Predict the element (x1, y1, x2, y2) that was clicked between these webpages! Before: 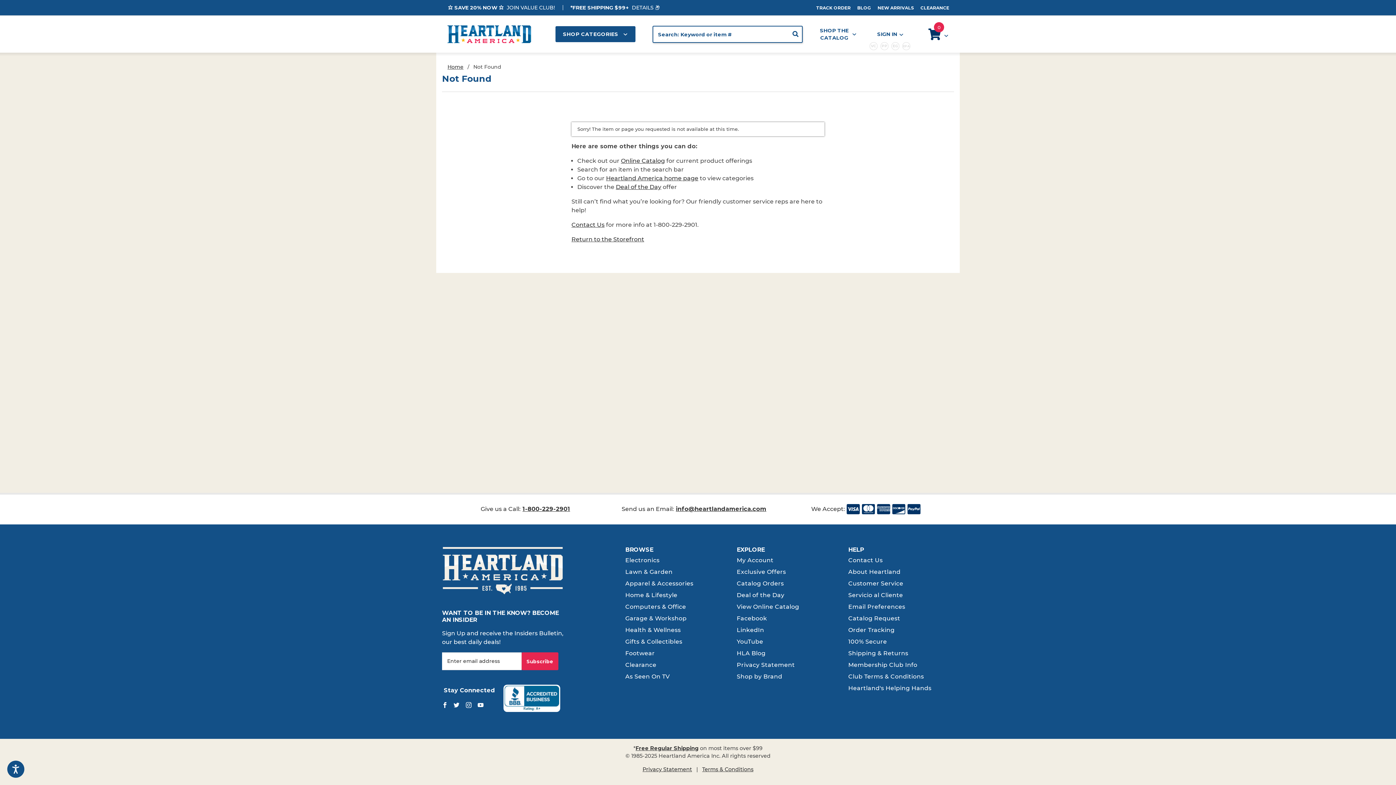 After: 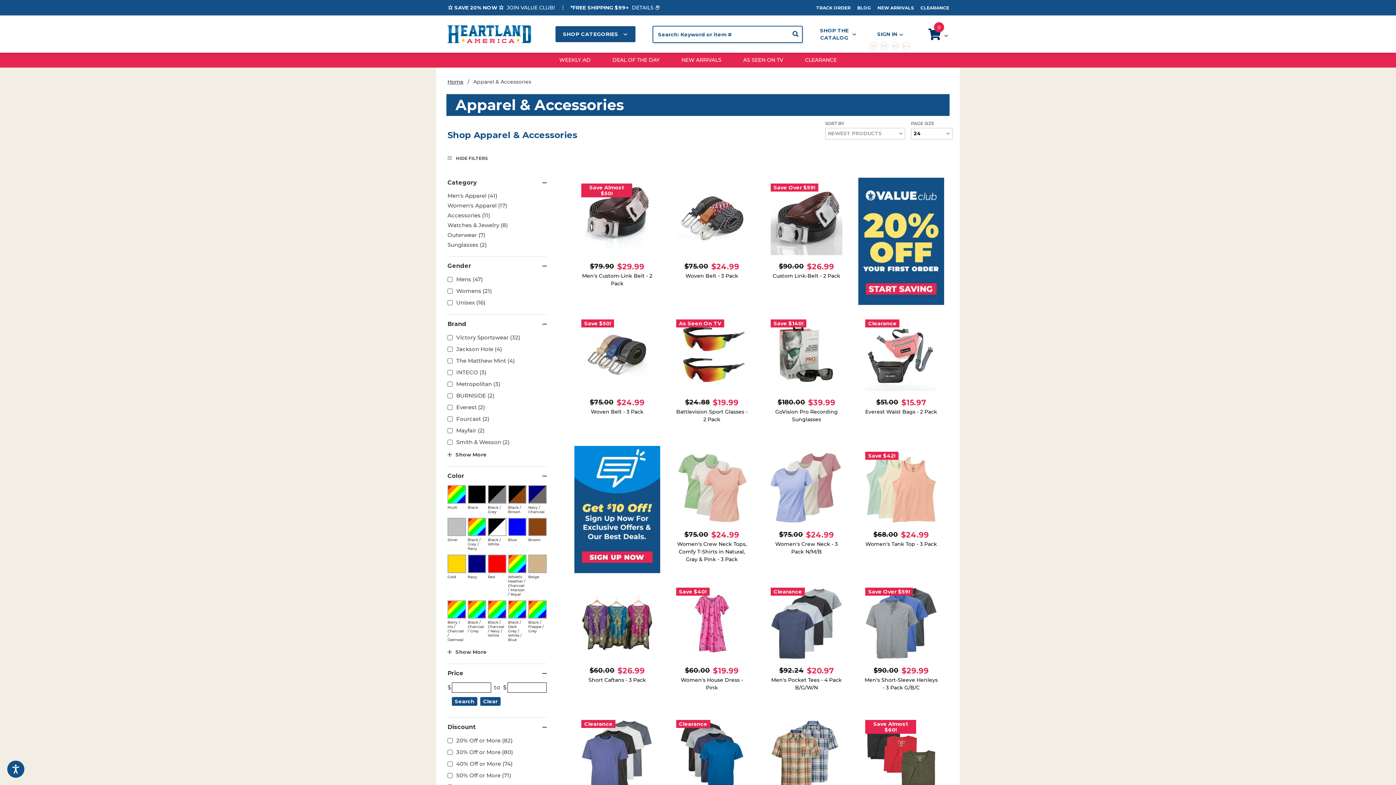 Action: label: Apparel & Accessories bbox: (625, 578, 693, 589)